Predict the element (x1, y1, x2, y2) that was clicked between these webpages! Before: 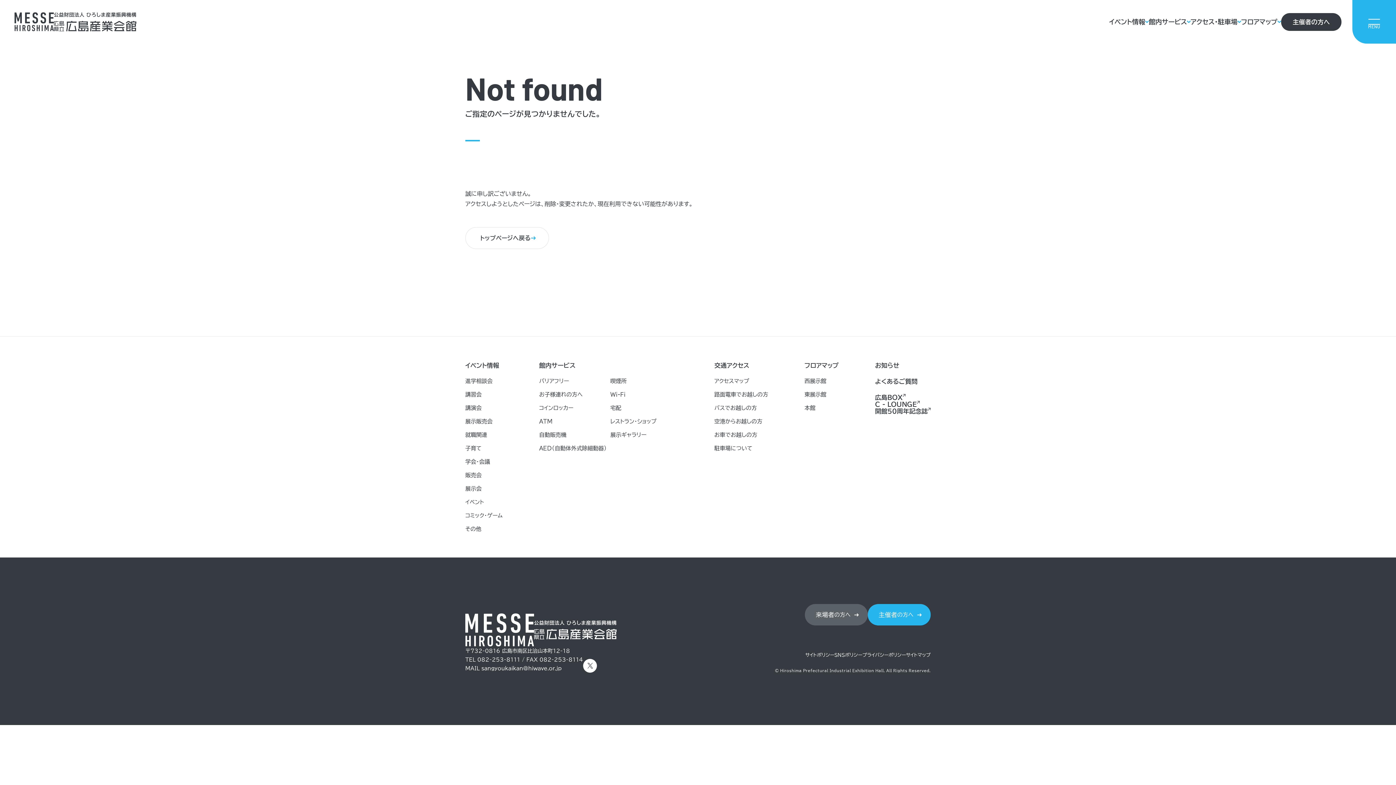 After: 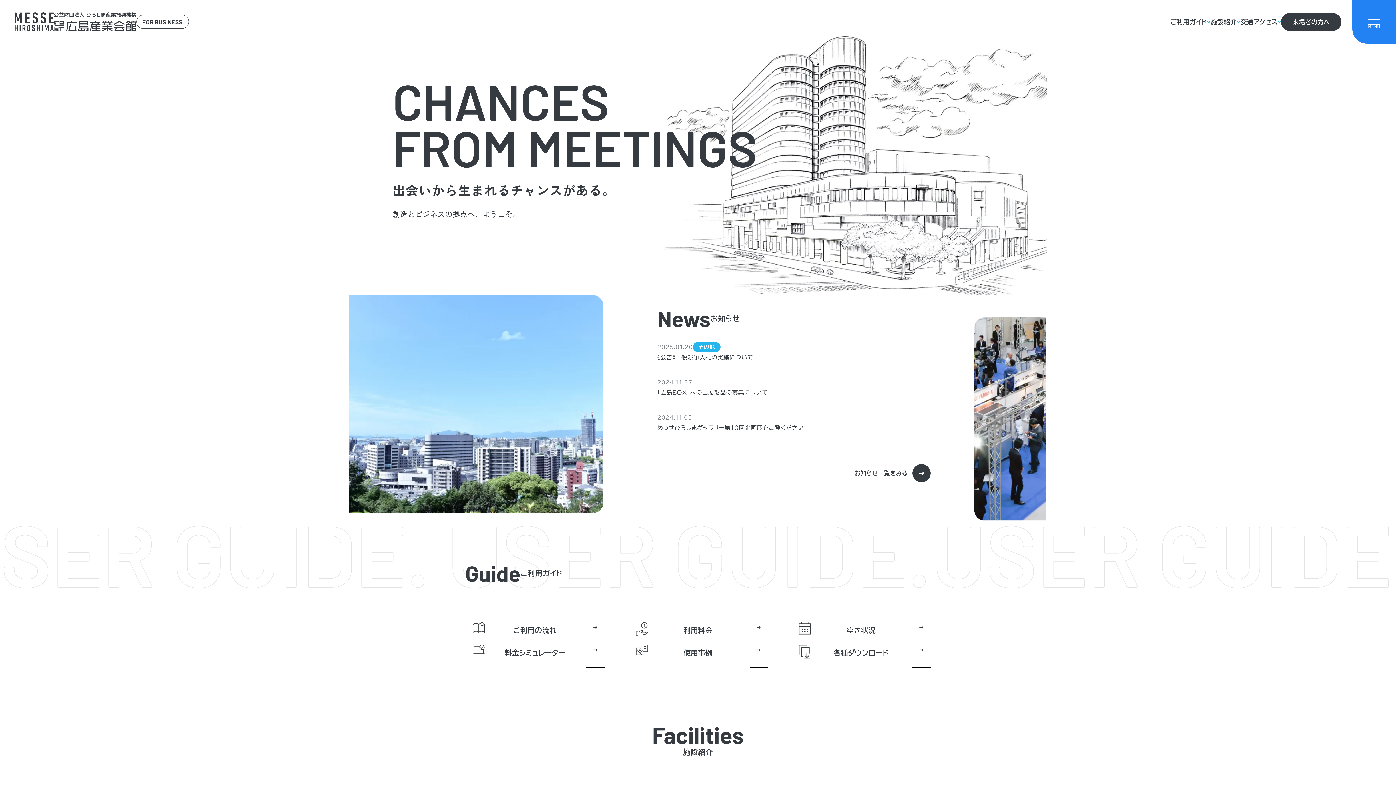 Action: label: 主催者
の方へ bbox: (868, 604, 930, 625)